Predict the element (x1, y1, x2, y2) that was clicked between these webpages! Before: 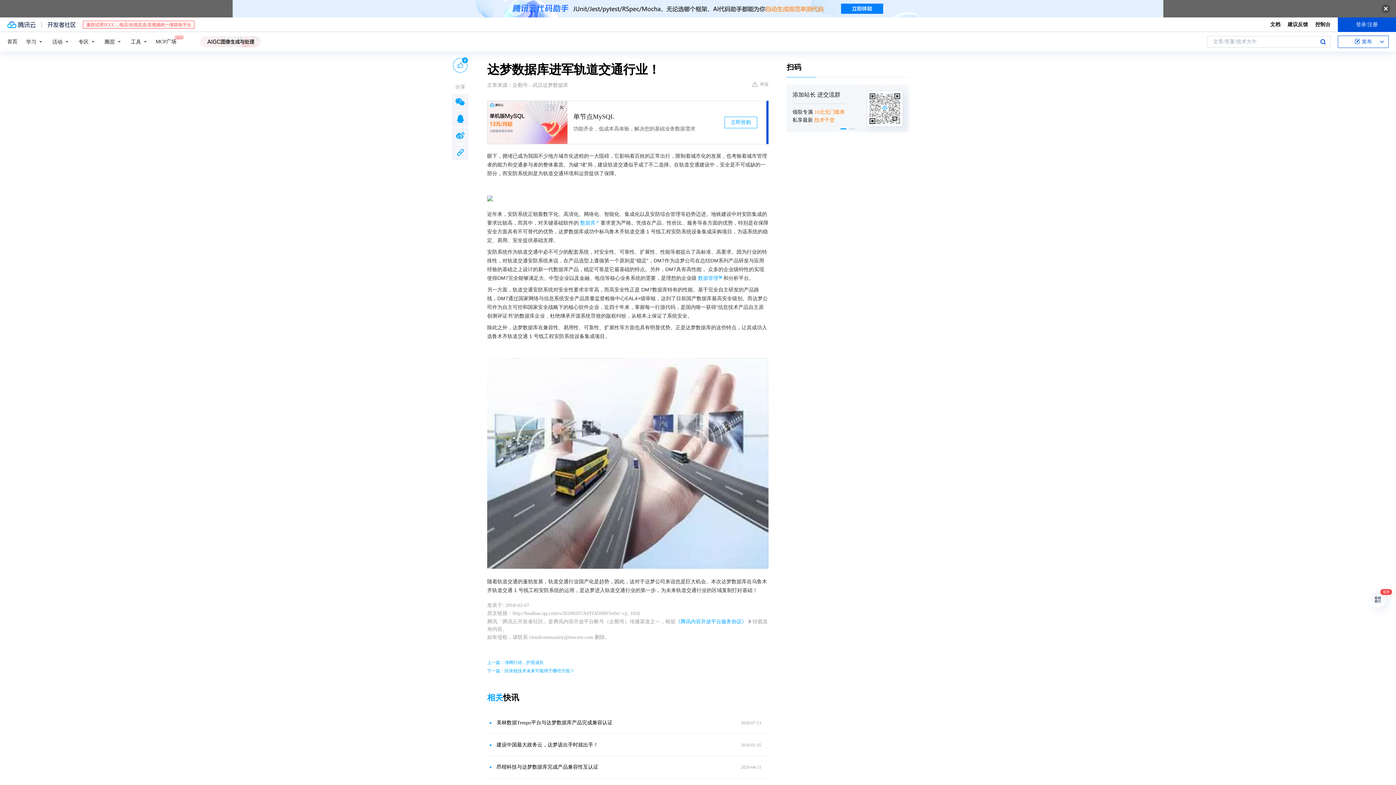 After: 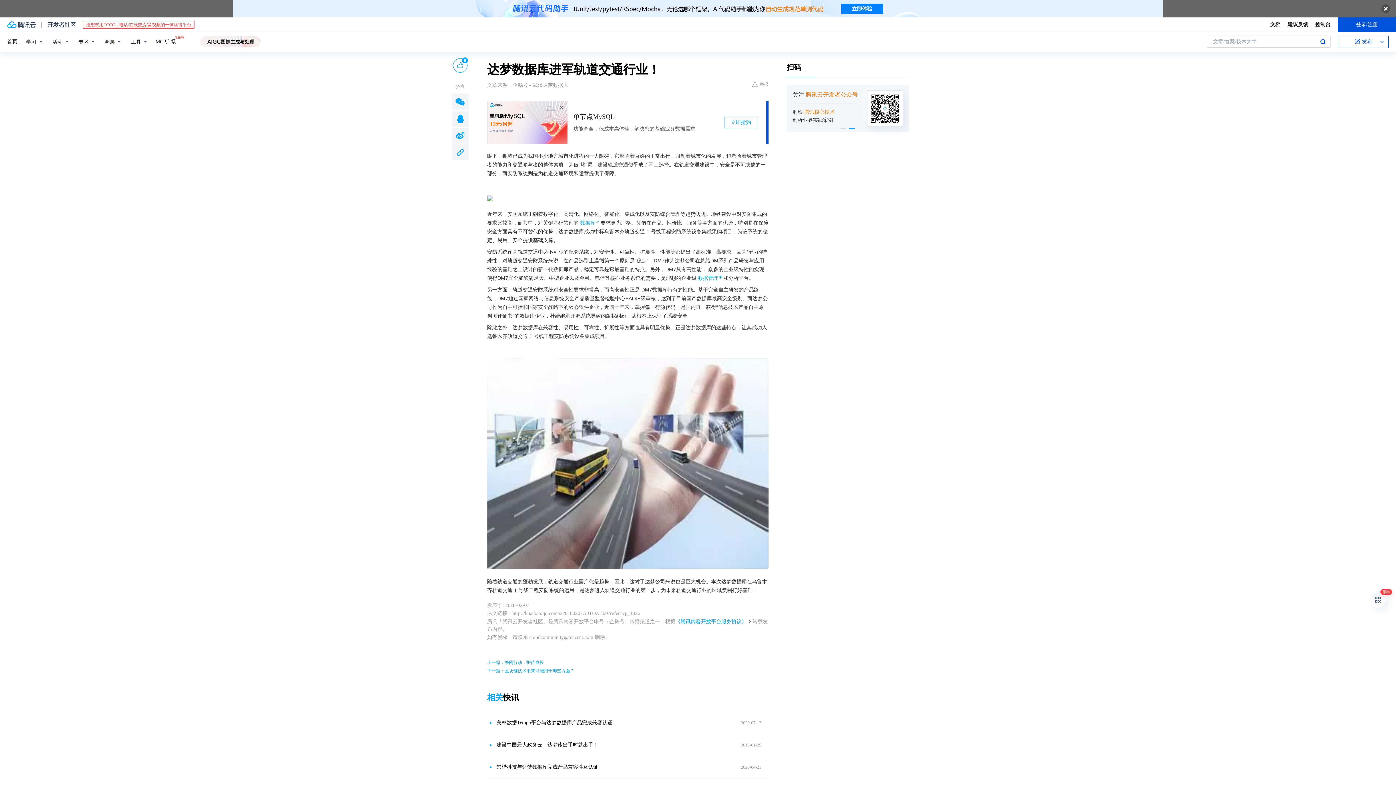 Action: label: 腾讯云 bbox: (7, 21, 35, 27)